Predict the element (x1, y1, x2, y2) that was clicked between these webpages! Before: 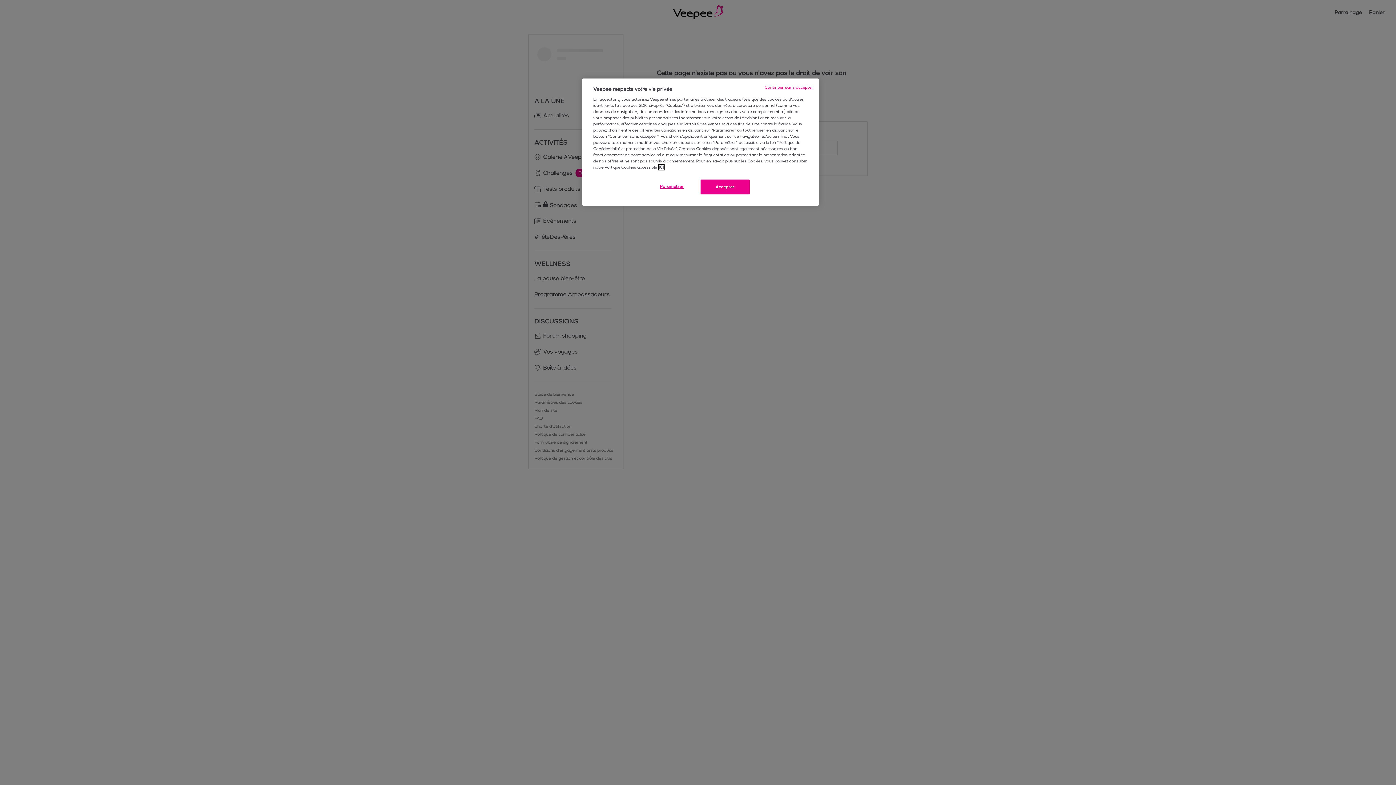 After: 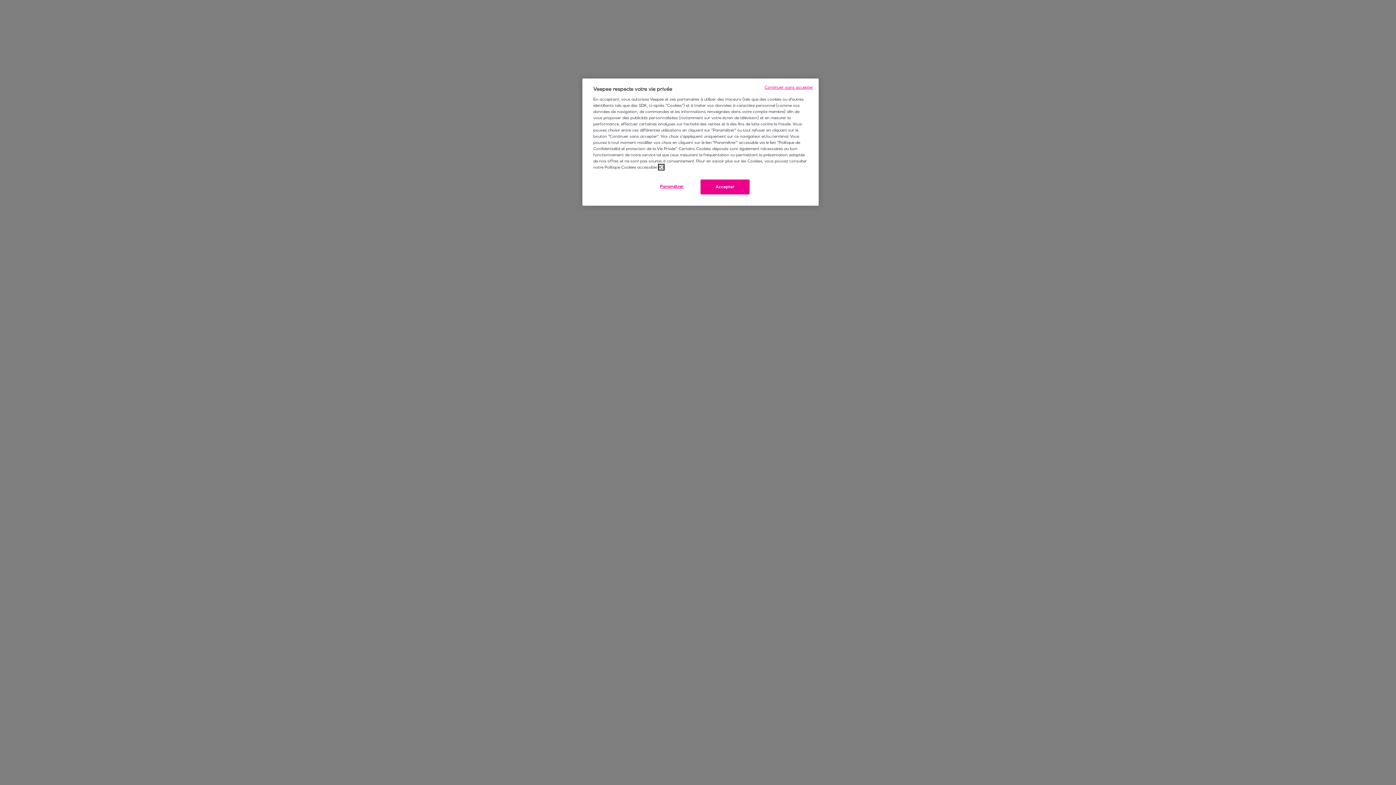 Action: bbox: (658, 164, 664, 169) label: ICI